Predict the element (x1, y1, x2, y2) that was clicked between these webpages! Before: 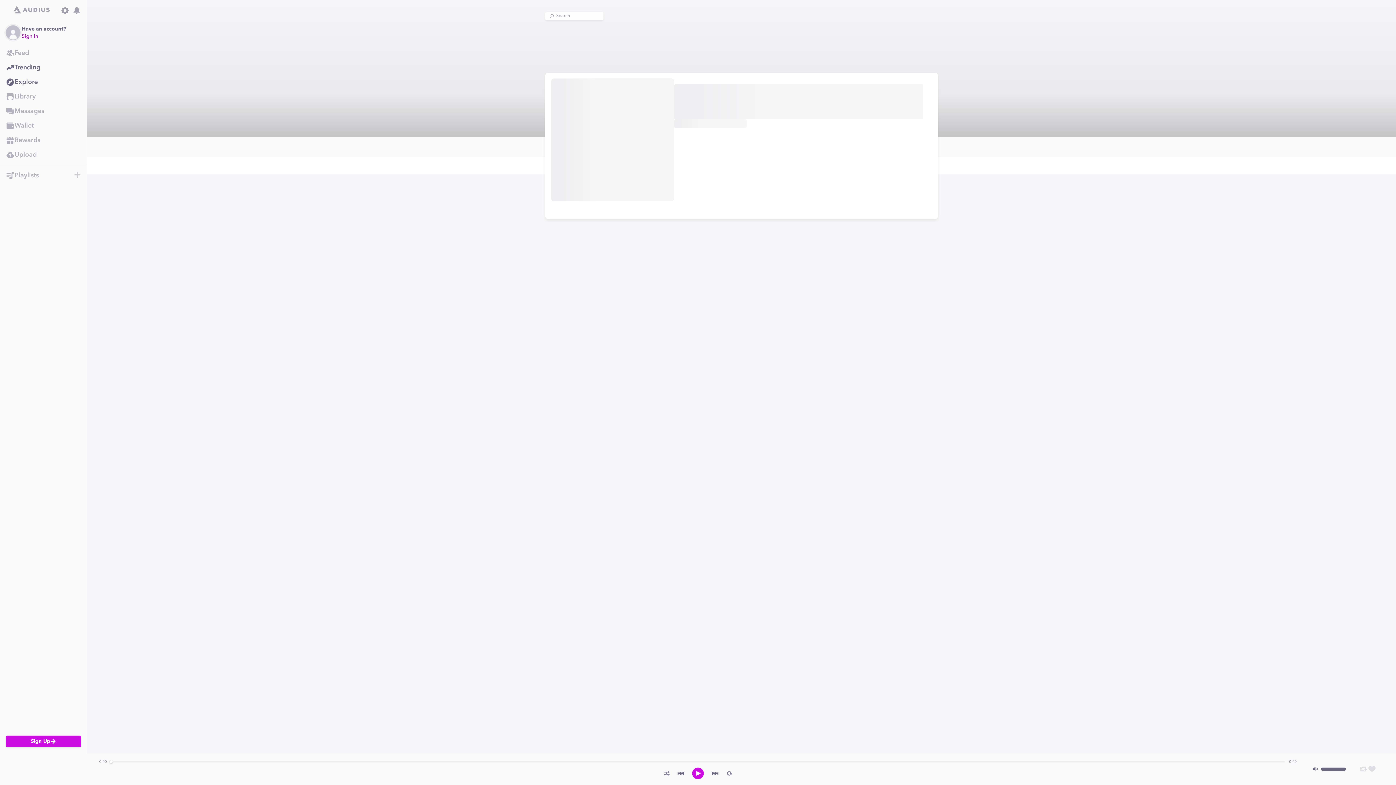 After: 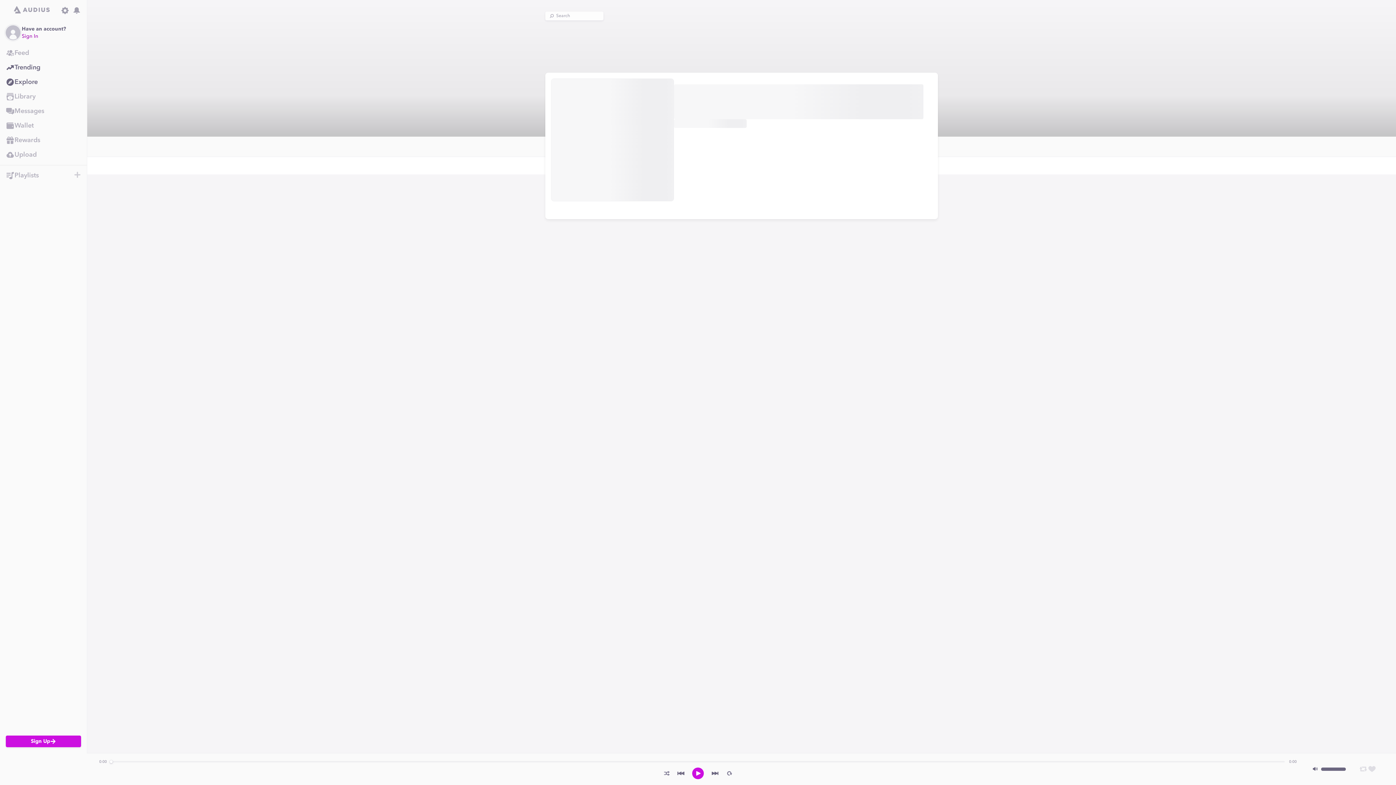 Action: bbox: (677, 769, 685, 778)